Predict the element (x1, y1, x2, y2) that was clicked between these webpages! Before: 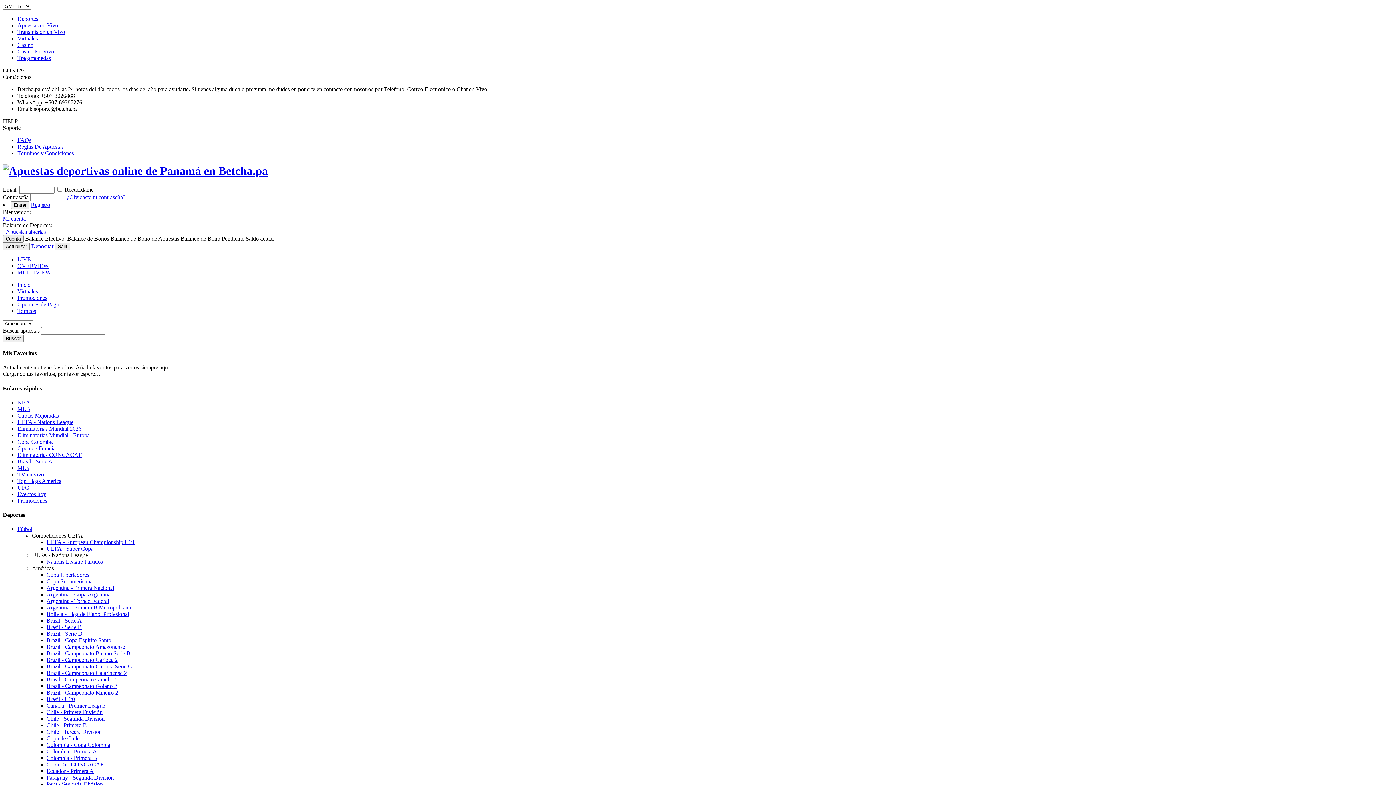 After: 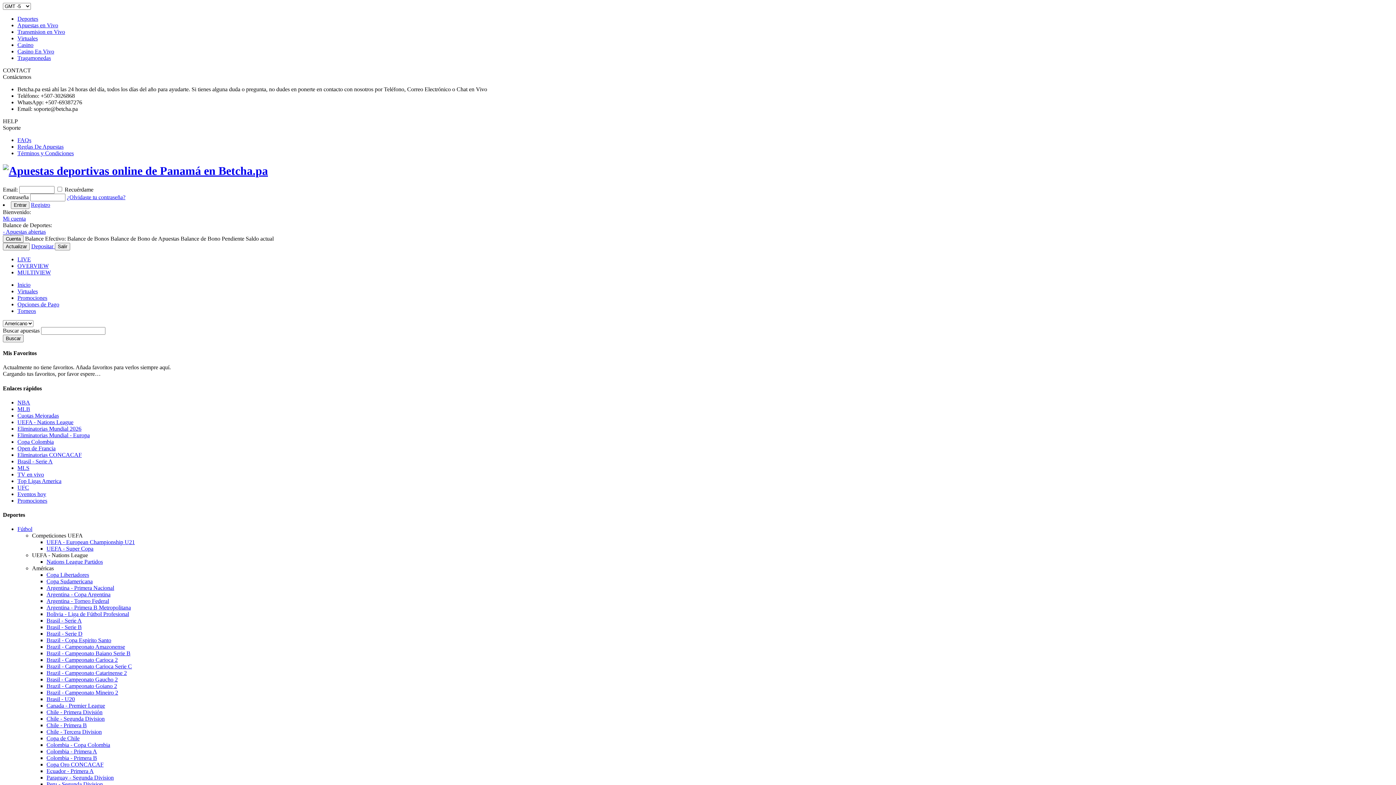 Action: bbox: (17, 438, 53, 445) label: Copa Colombia